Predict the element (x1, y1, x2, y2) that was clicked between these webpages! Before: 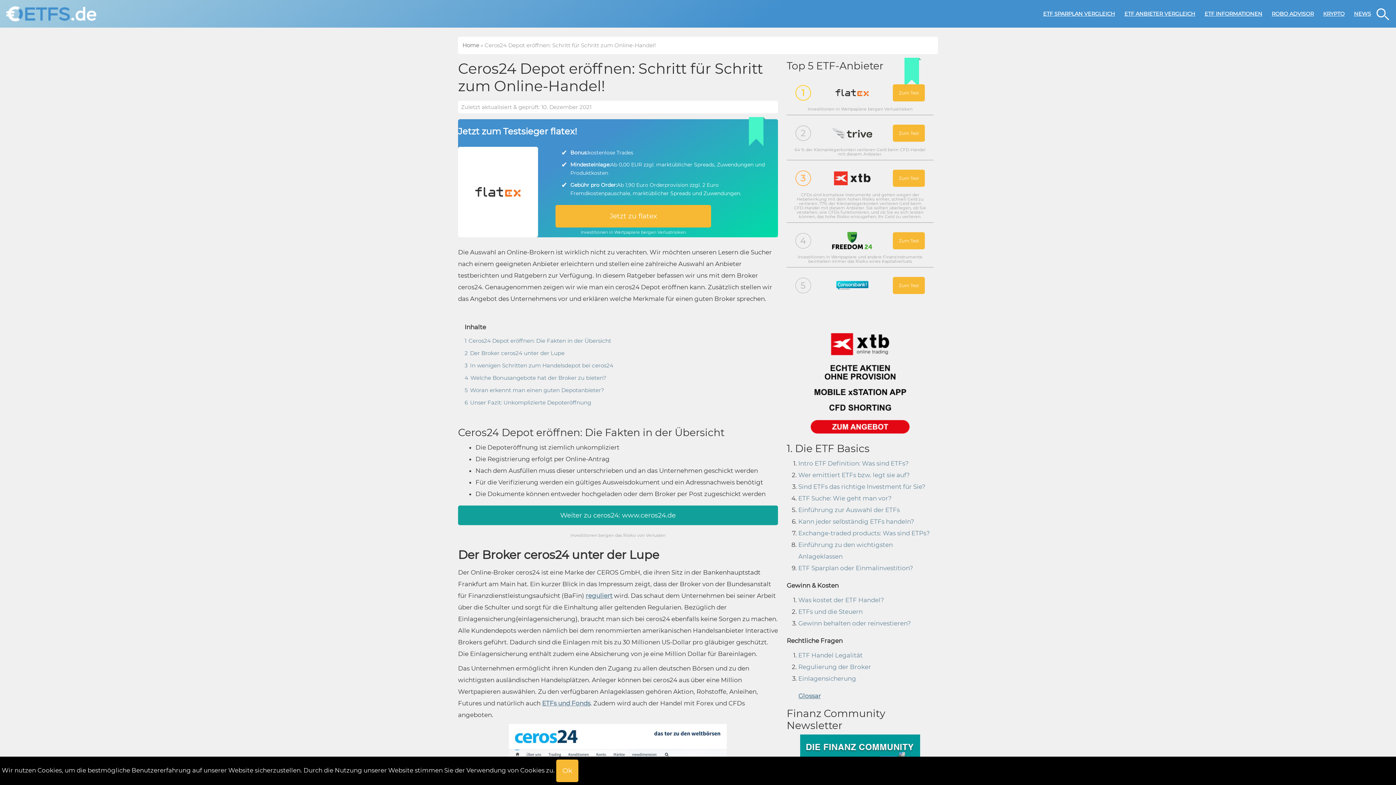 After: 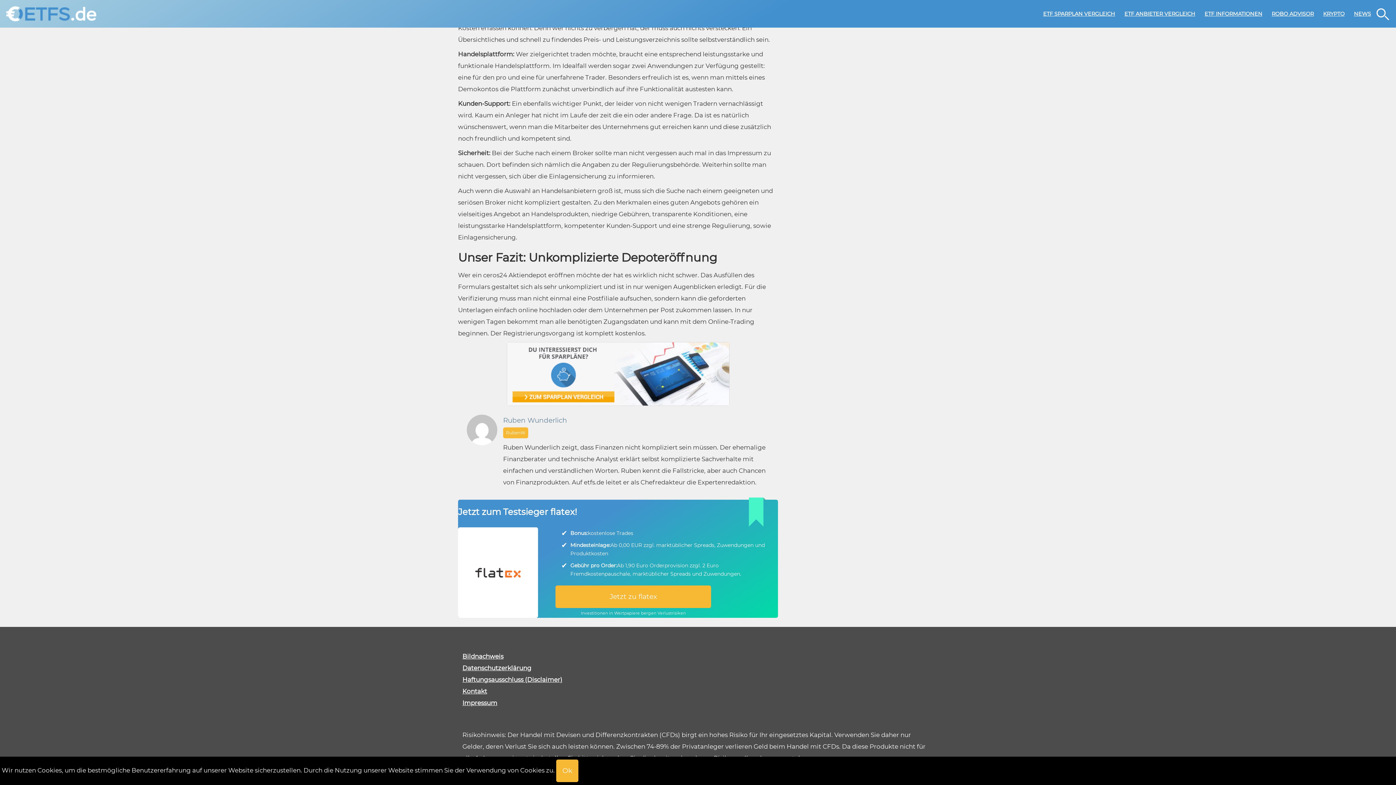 Action: label: 6 Unser Fazit: Unkomplizierte Depoteröffnung bbox: (464, 399, 591, 406)